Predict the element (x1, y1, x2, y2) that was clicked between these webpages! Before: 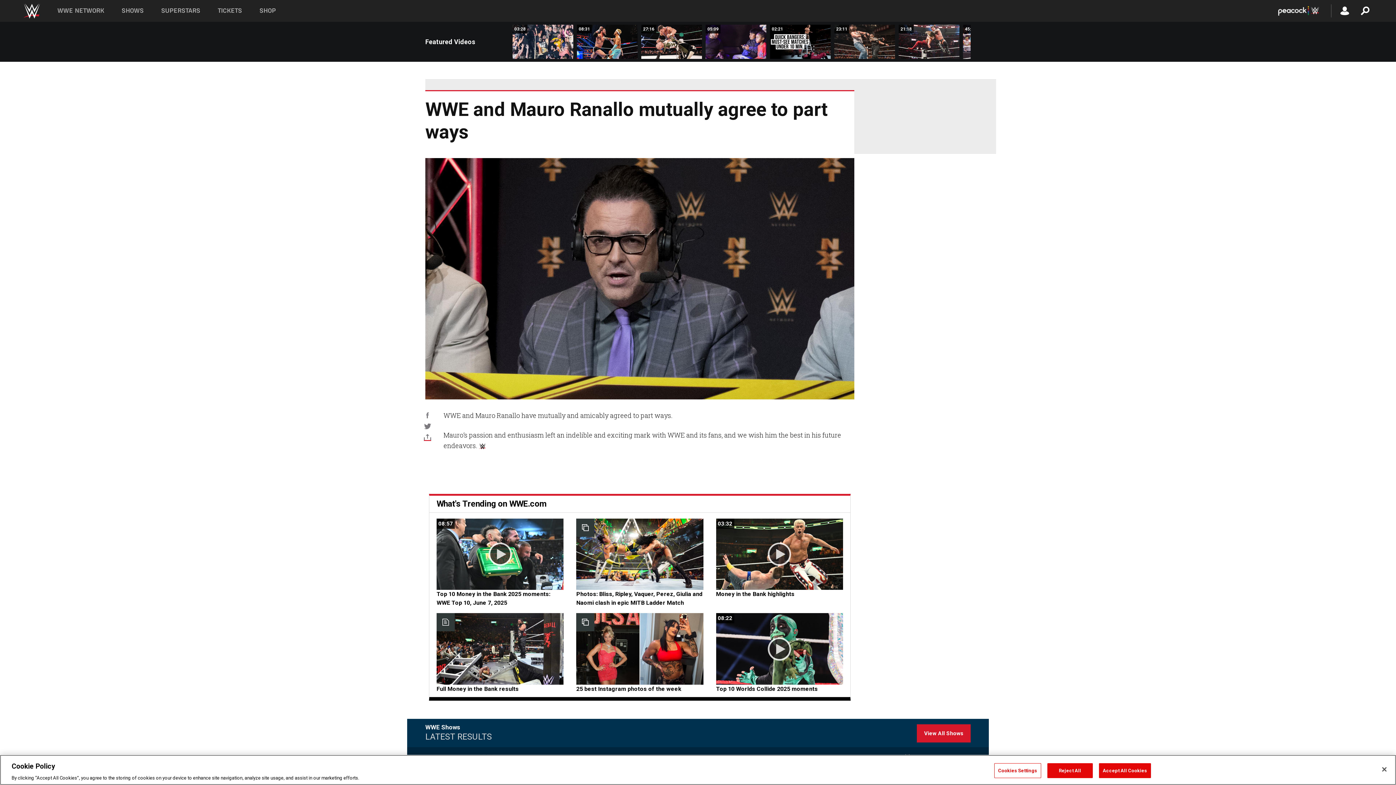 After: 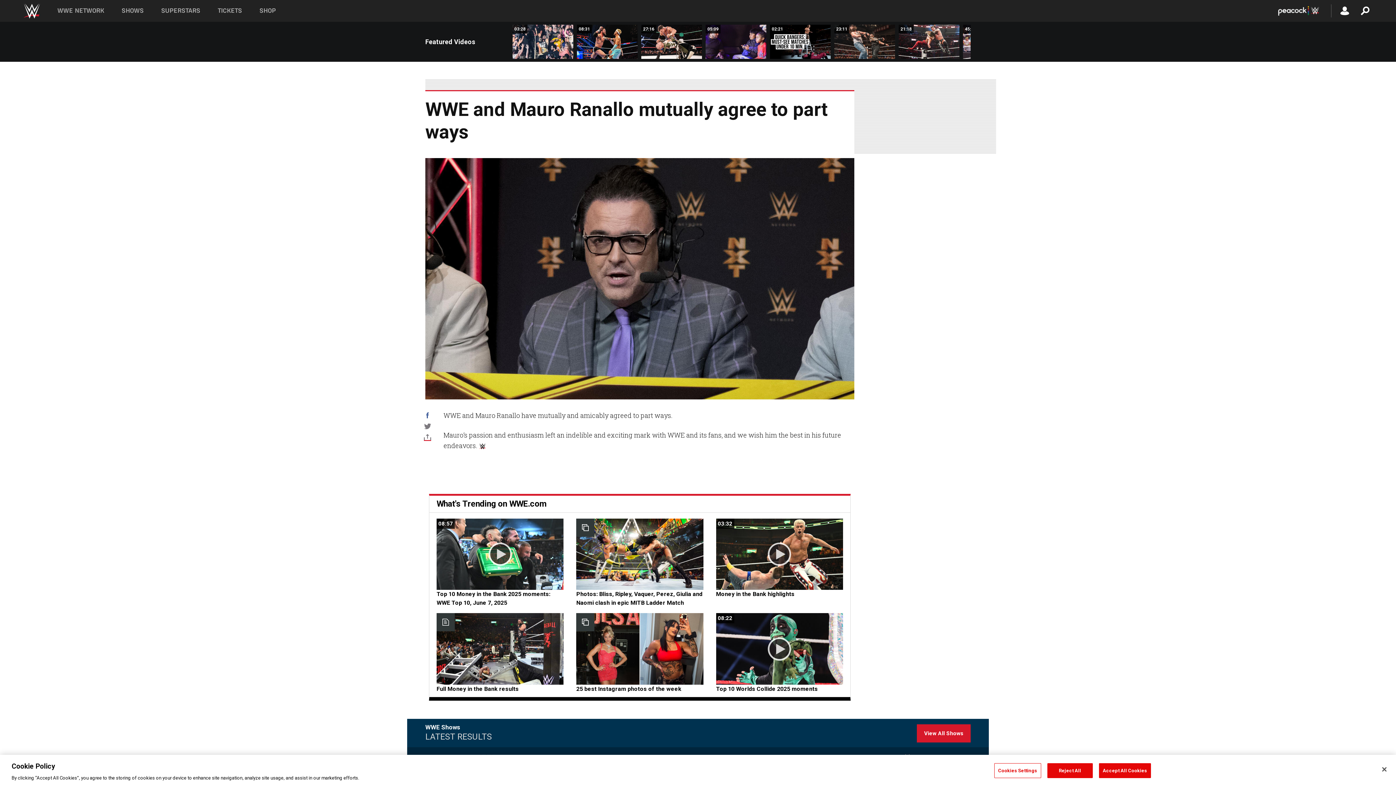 Action: bbox: (422, 410, 433, 421) label: Share this on Facebook